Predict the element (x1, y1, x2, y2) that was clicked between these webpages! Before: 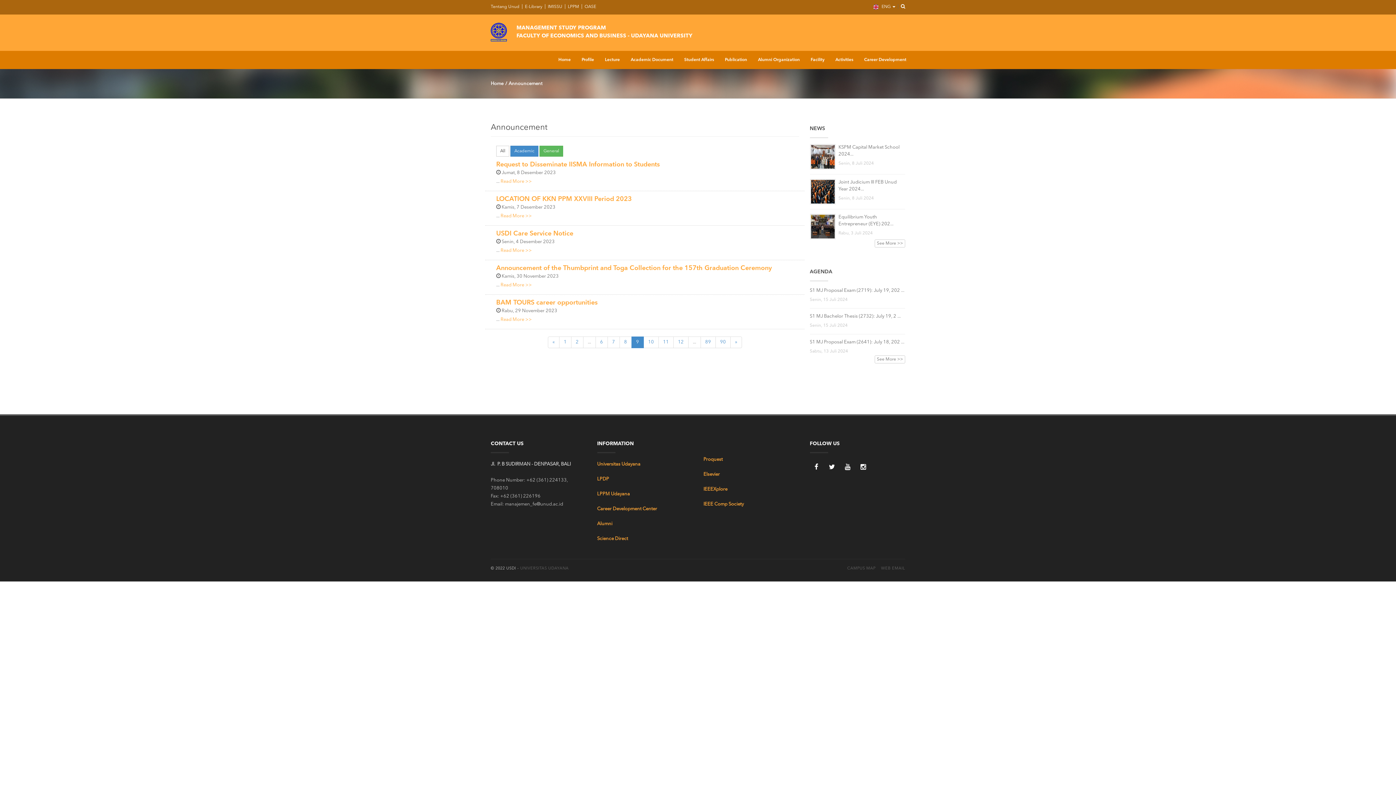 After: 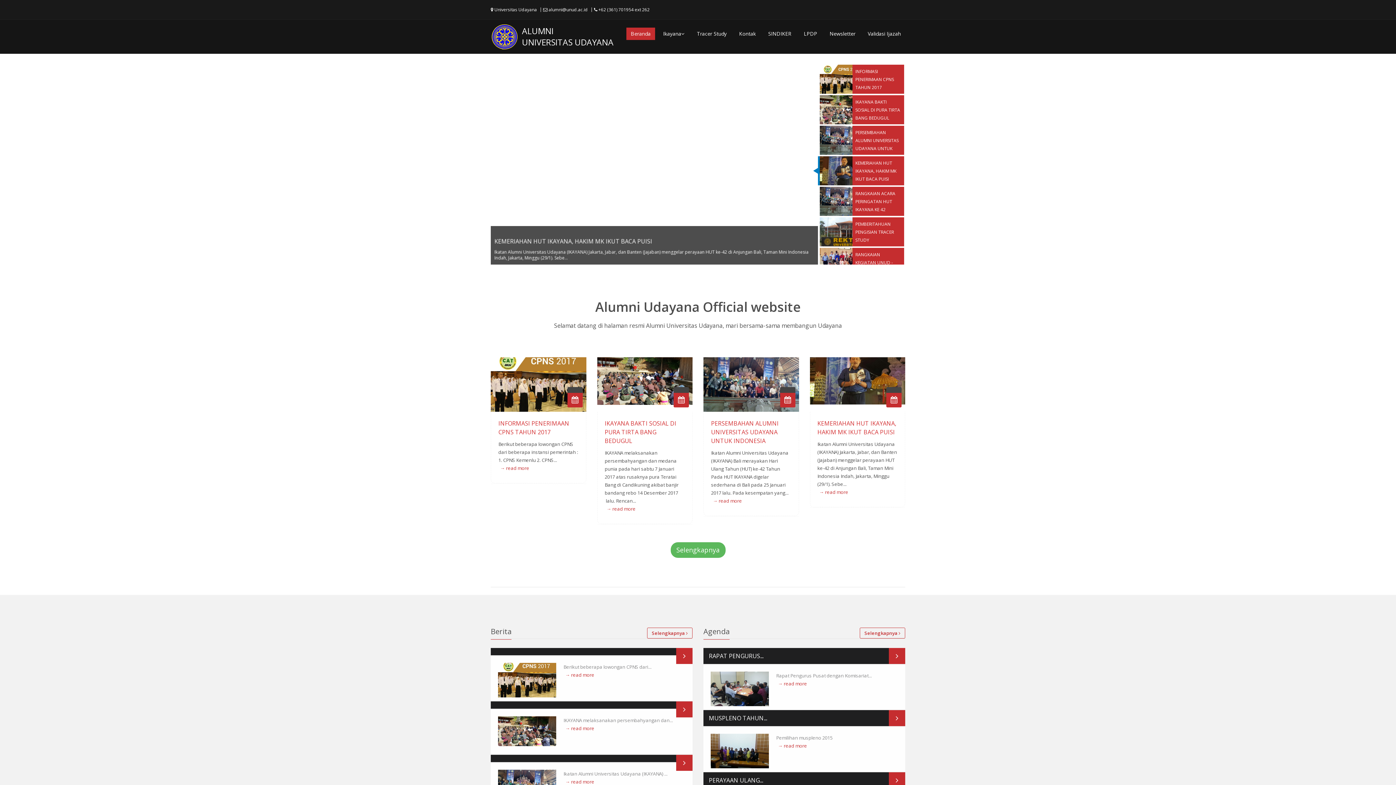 Action: label: Alumni bbox: (597, 521, 612, 526)